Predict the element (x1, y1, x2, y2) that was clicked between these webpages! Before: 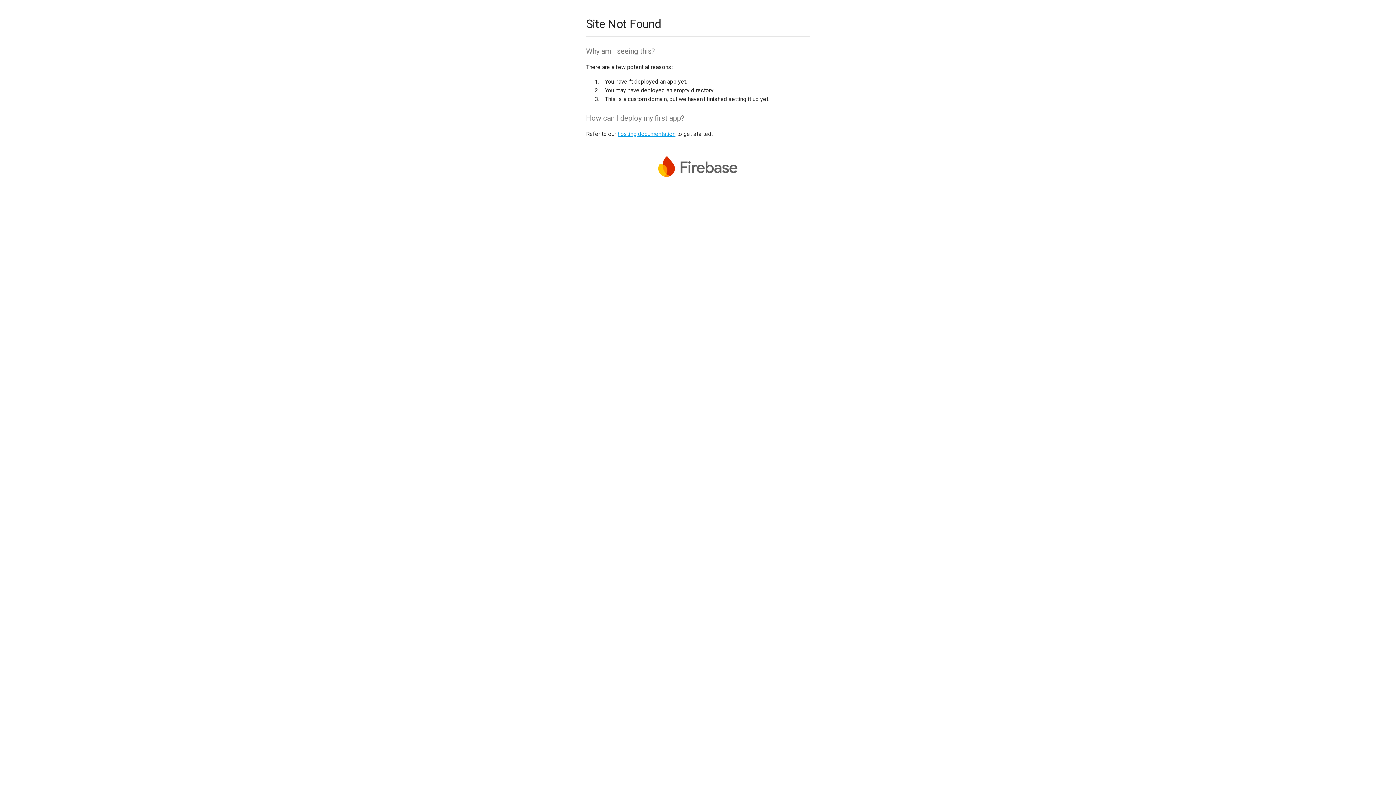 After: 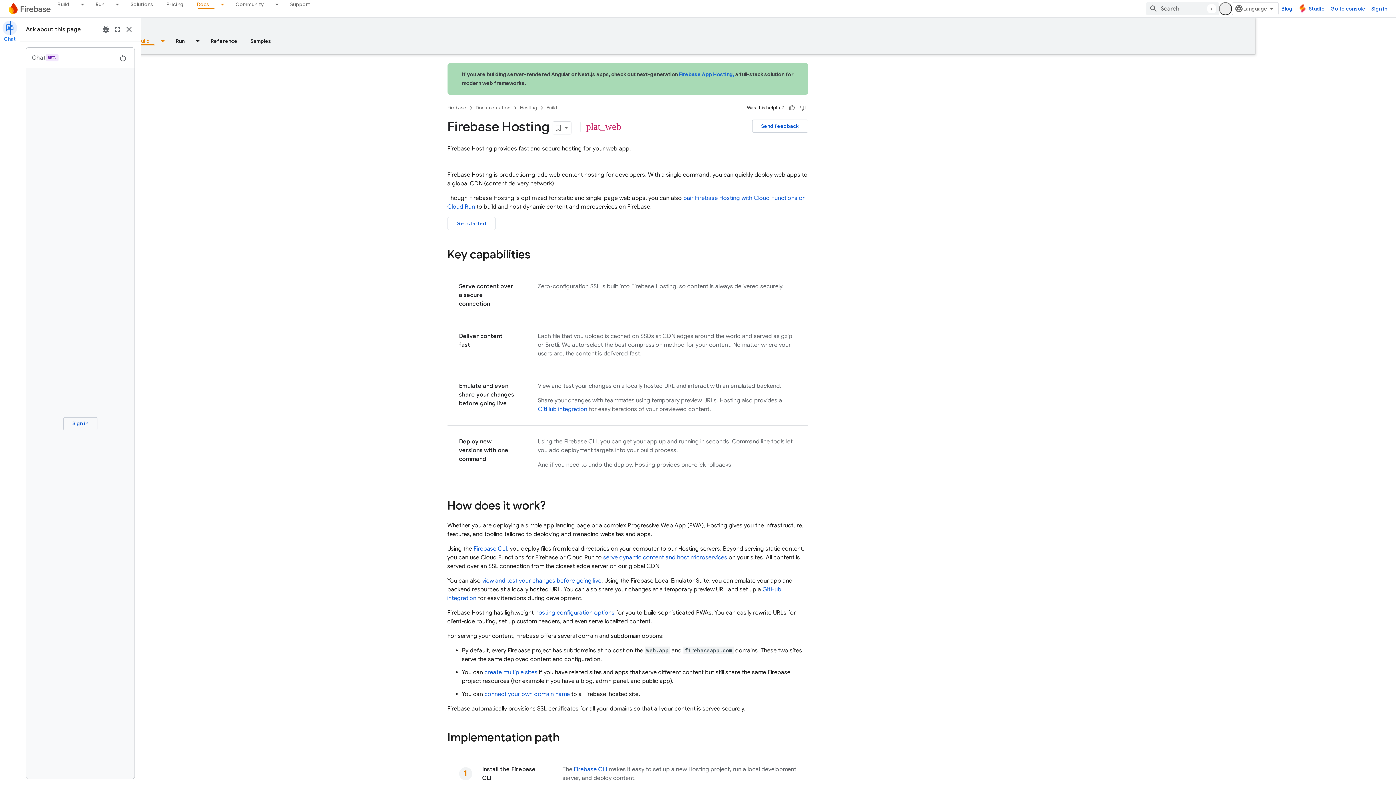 Action: label: hosting documentation bbox: (617, 130, 675, 137)